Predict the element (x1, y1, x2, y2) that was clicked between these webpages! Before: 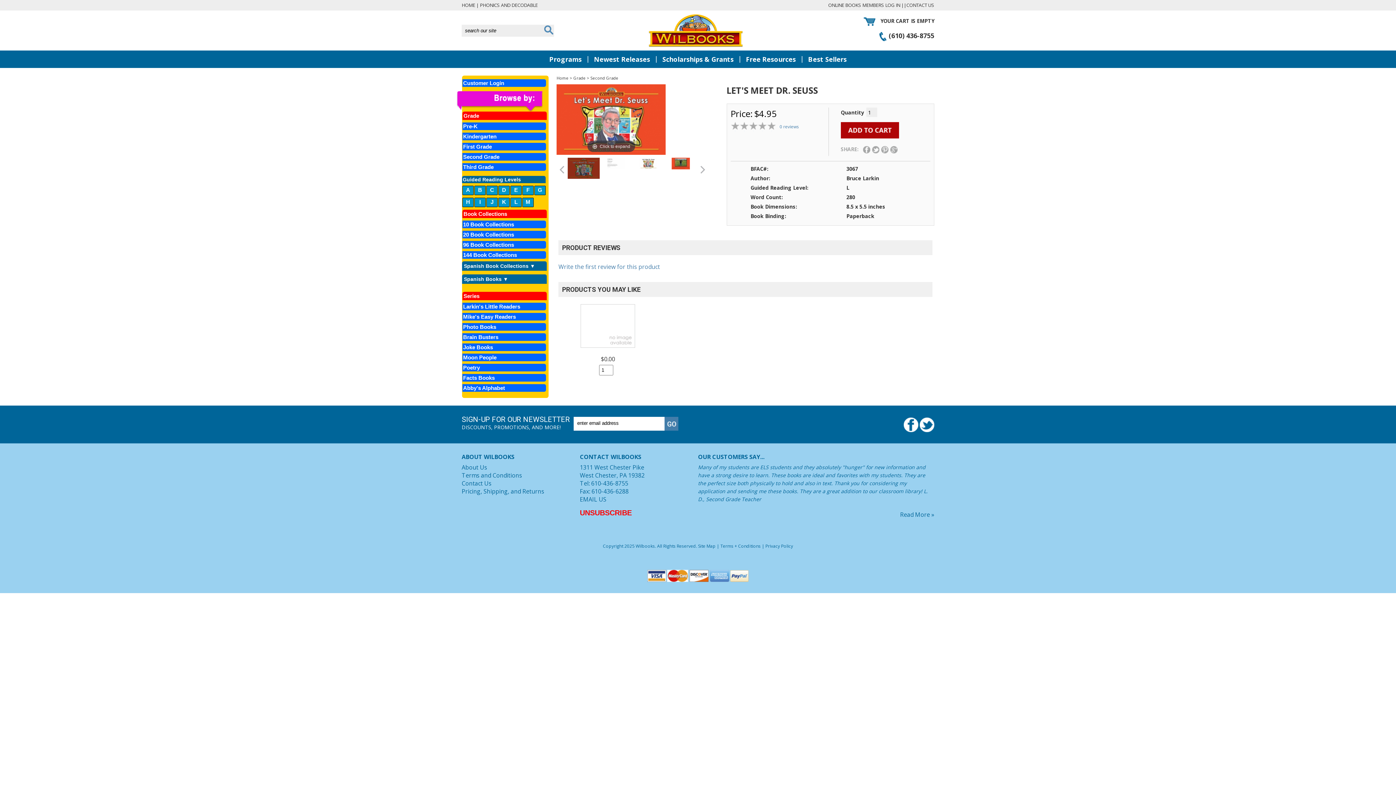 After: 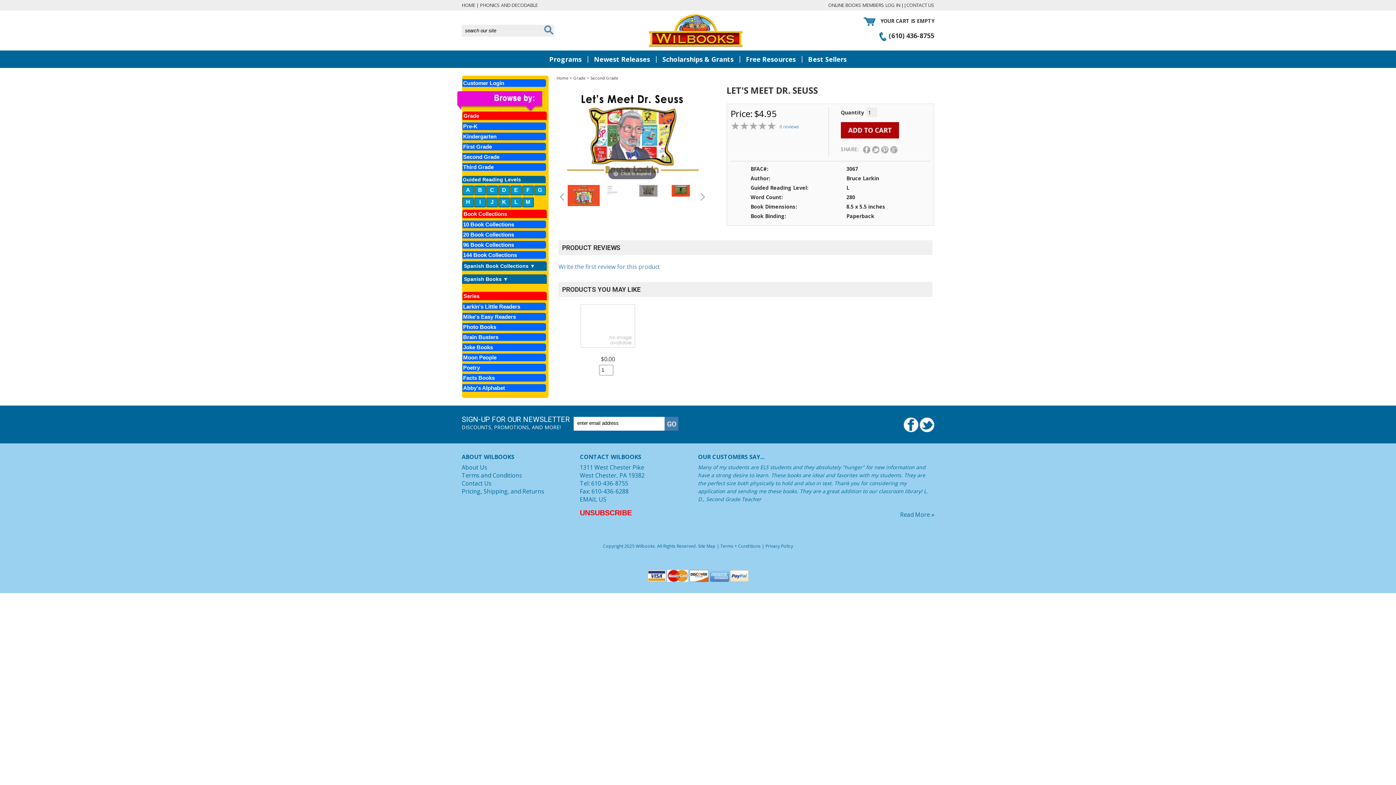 Action: bbox: (639, 157, 657, 169)